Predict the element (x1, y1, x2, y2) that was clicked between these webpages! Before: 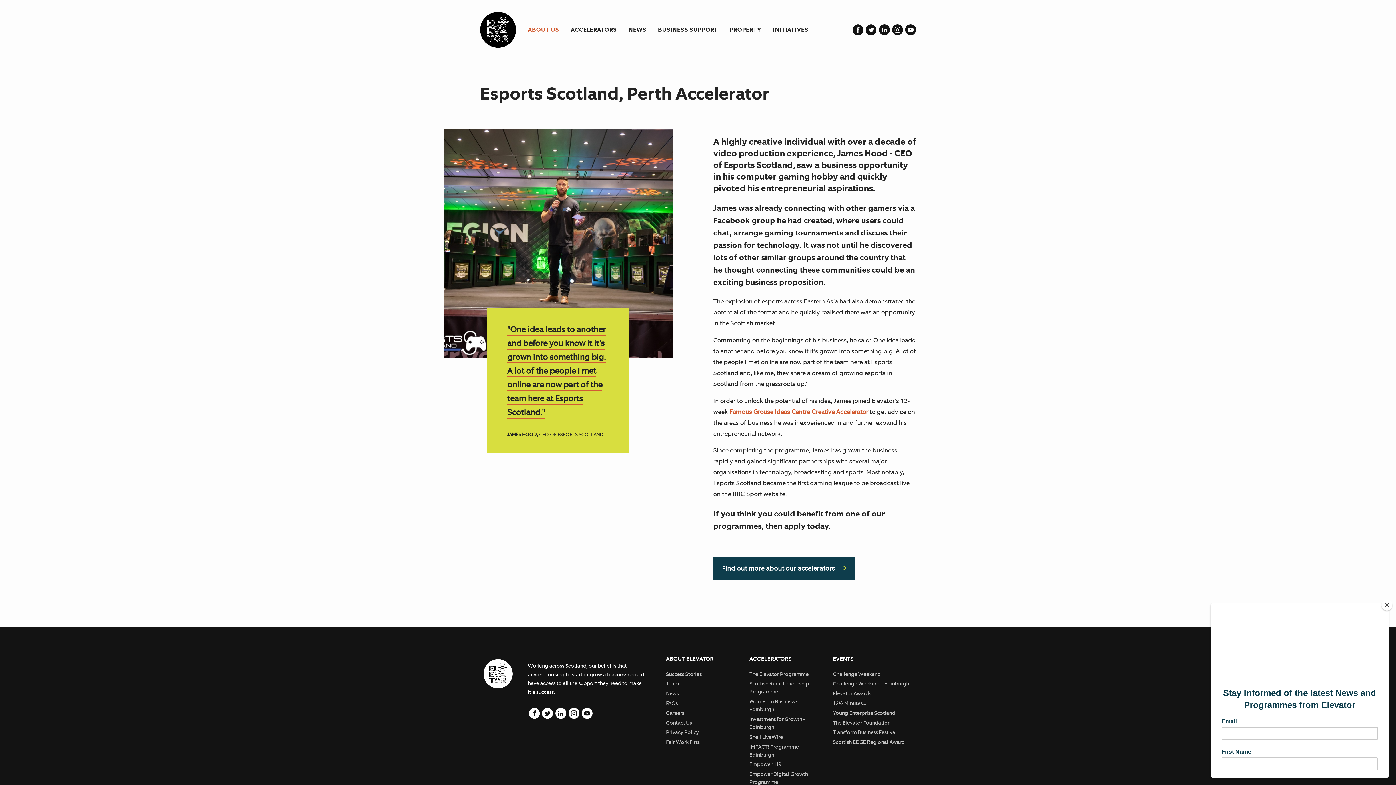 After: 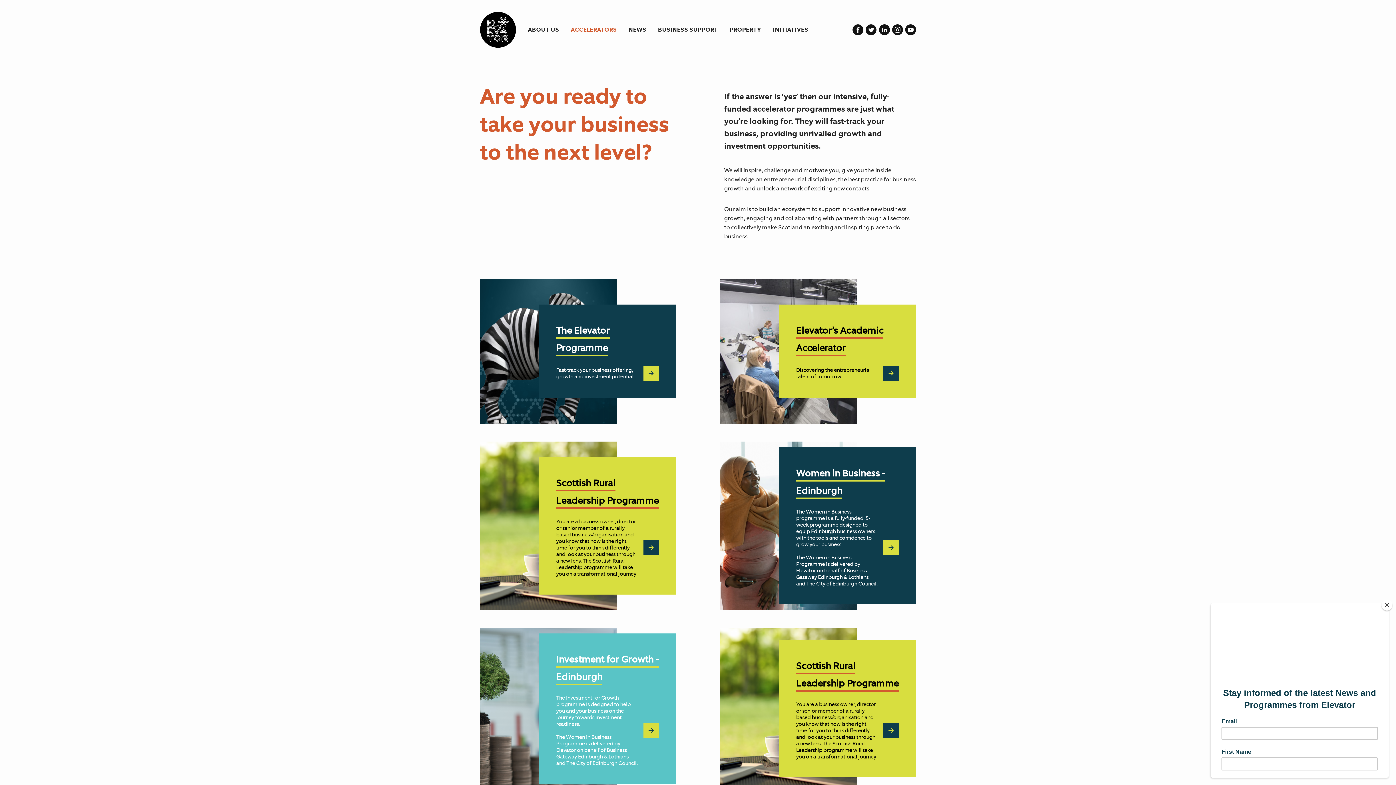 Action: label: Find out more about our accelerators bbox: (713, 557, 855, 580)